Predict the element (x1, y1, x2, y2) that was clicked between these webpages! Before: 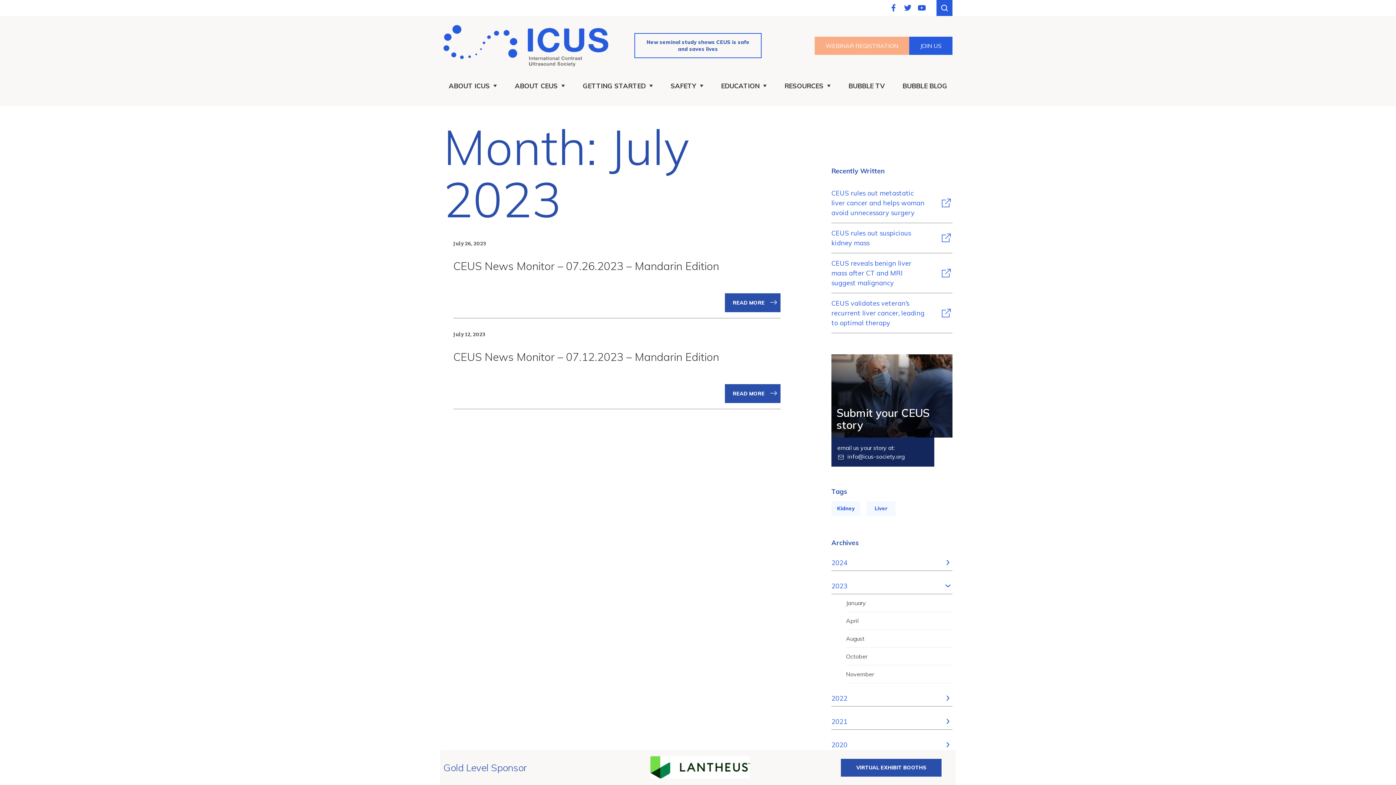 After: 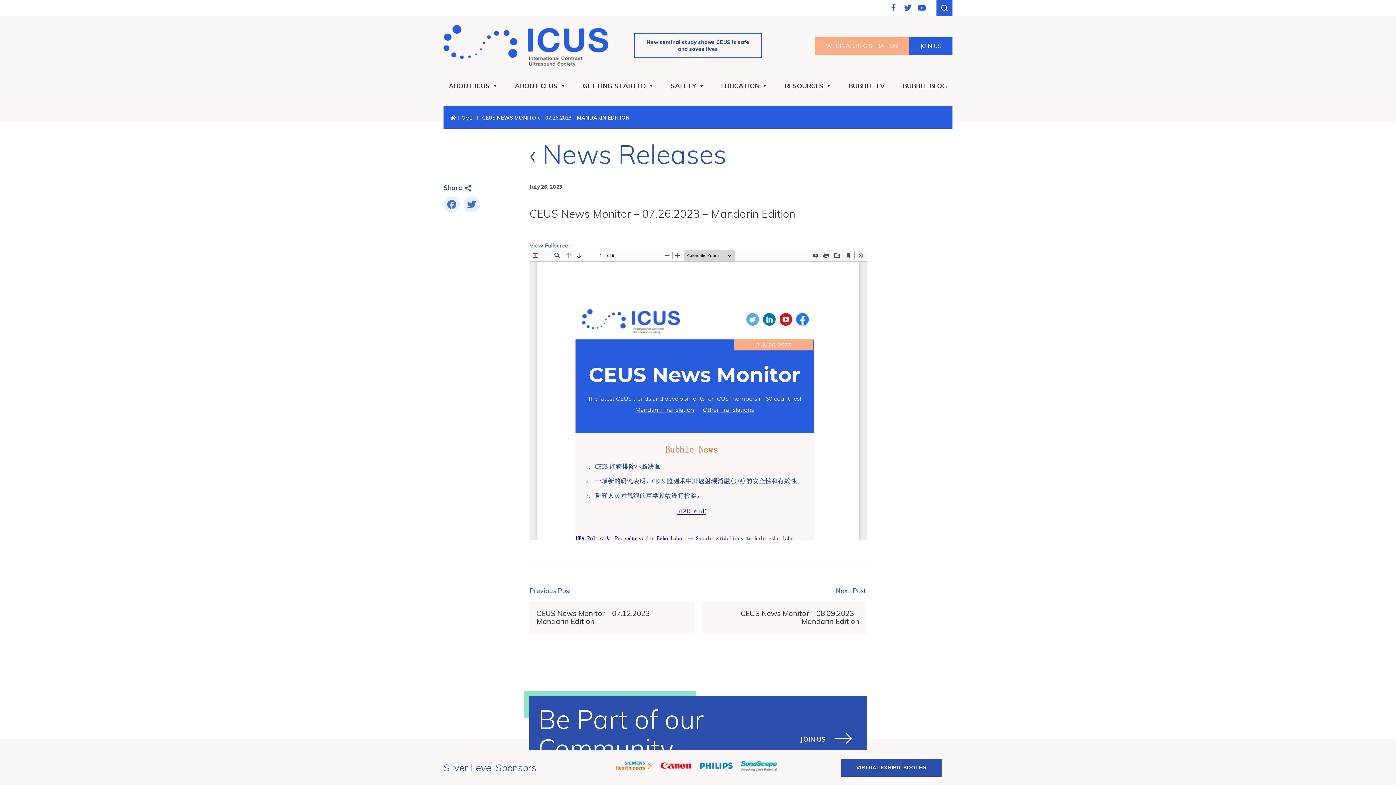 Action: bbox: (453, 259, 719, 273) label: CEUS News Monitor – 07.26.2023 – Mandarin Edition